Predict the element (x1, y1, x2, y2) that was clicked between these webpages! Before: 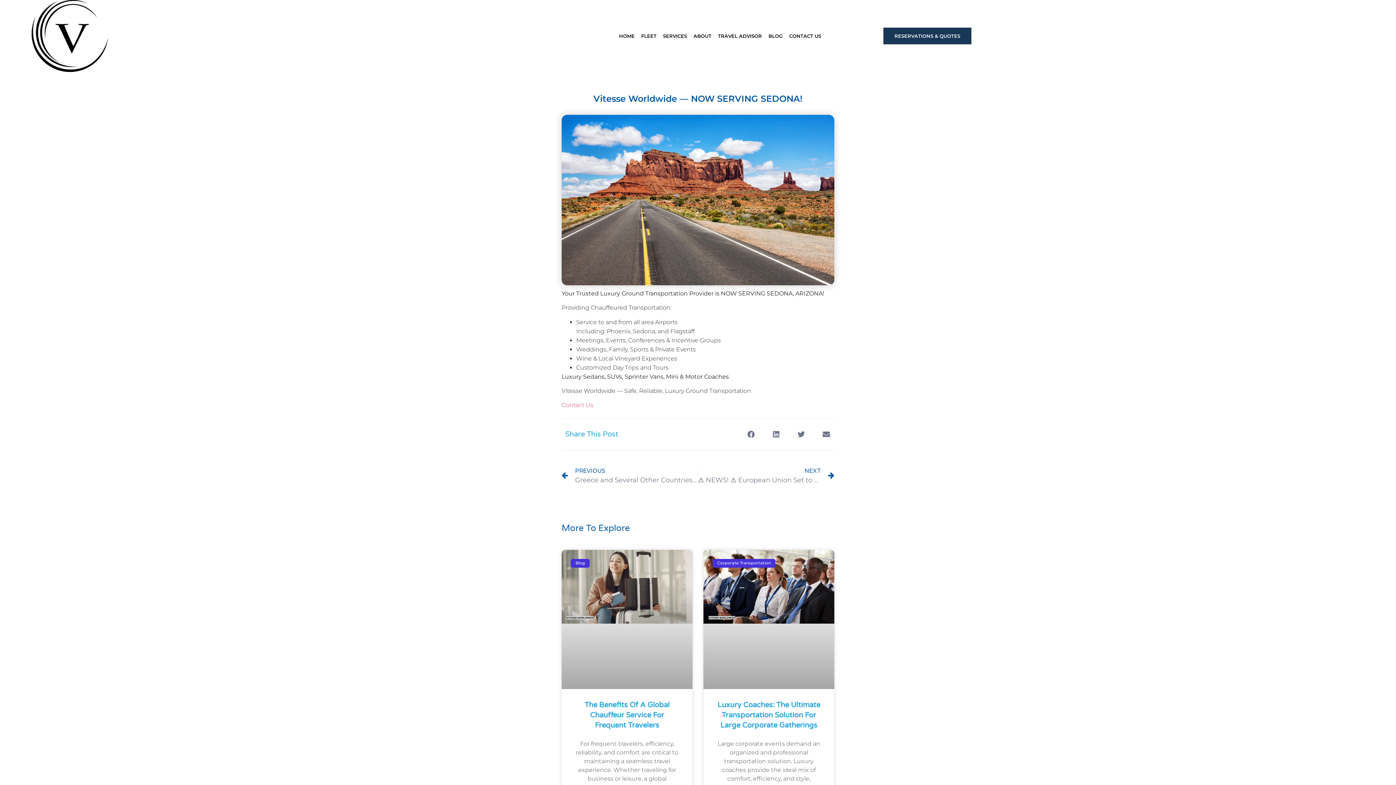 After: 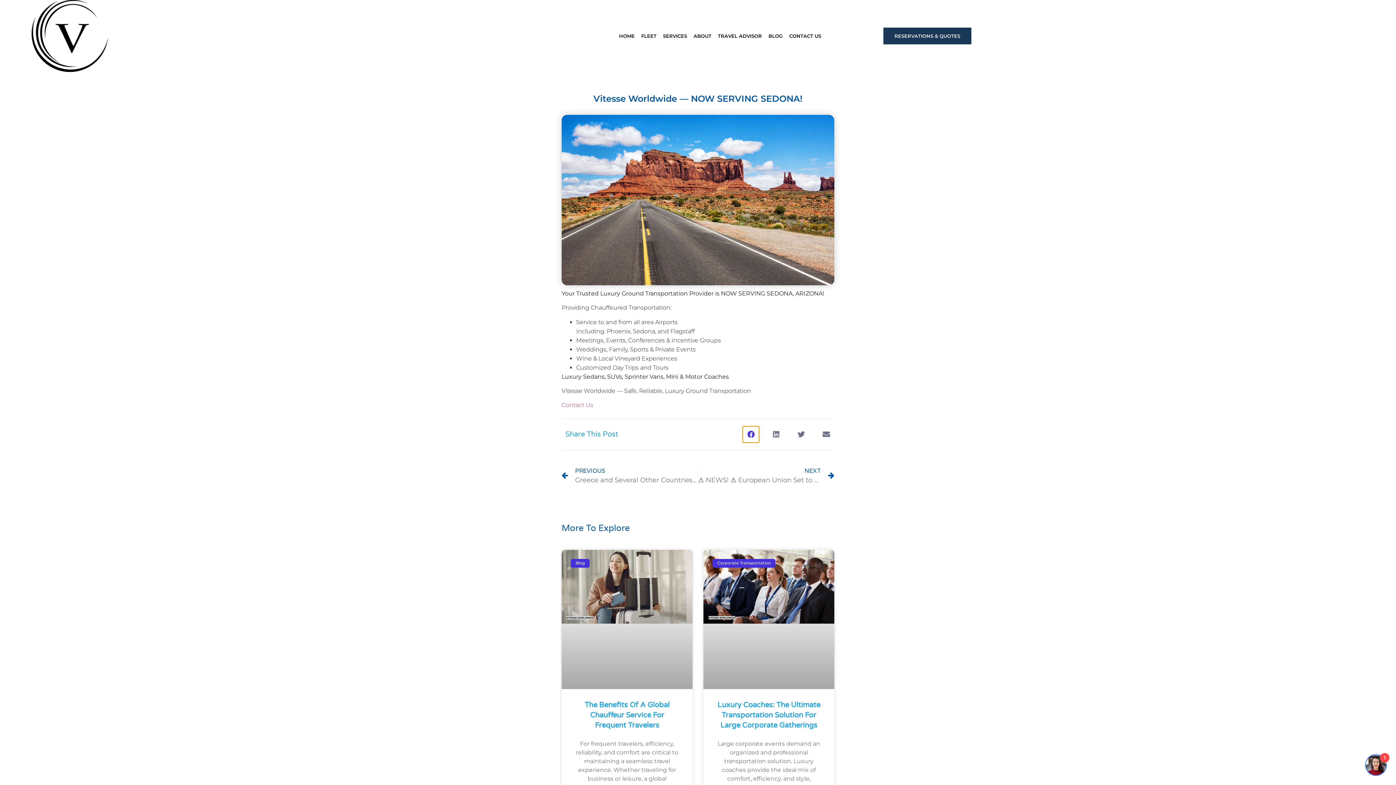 Action: bbox: (742, 426, 759, 442) label: Share on facebook